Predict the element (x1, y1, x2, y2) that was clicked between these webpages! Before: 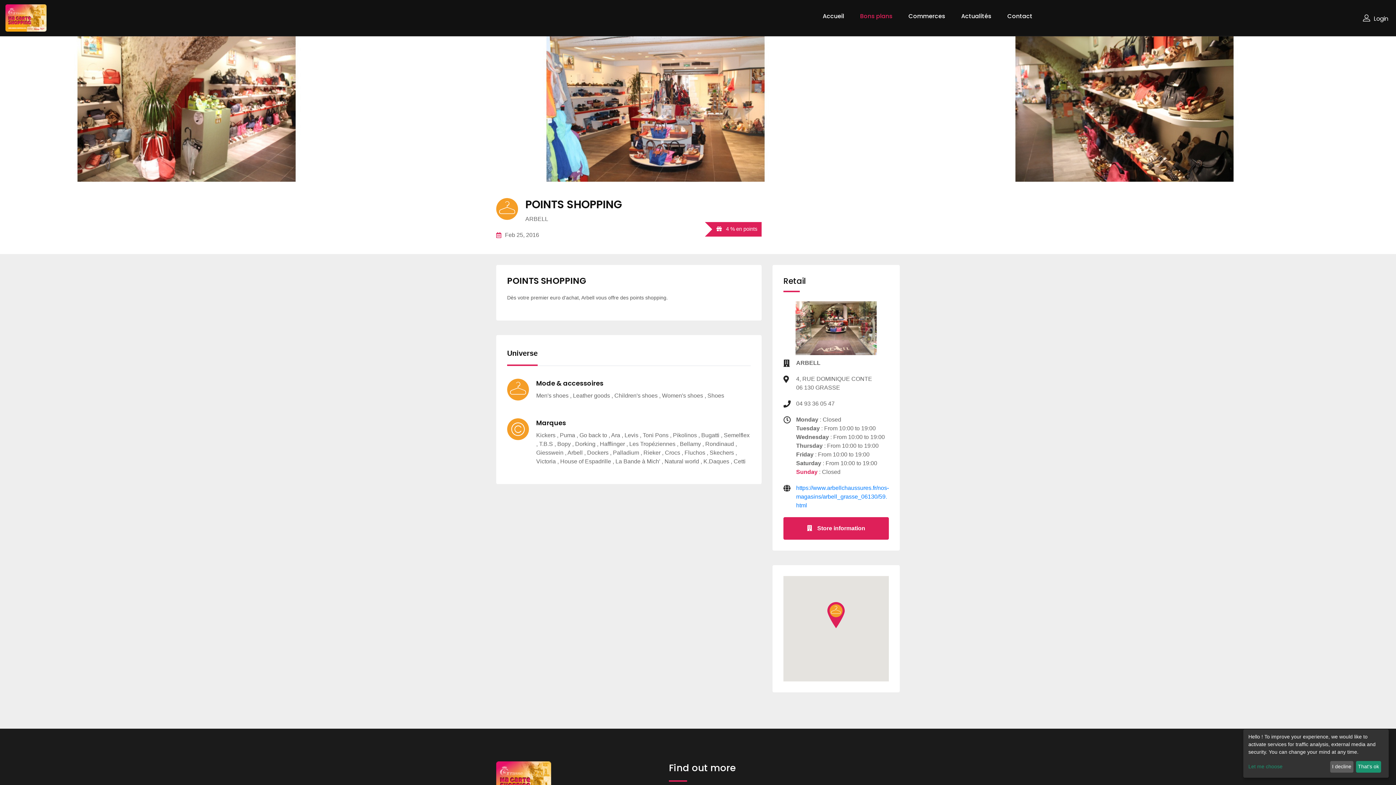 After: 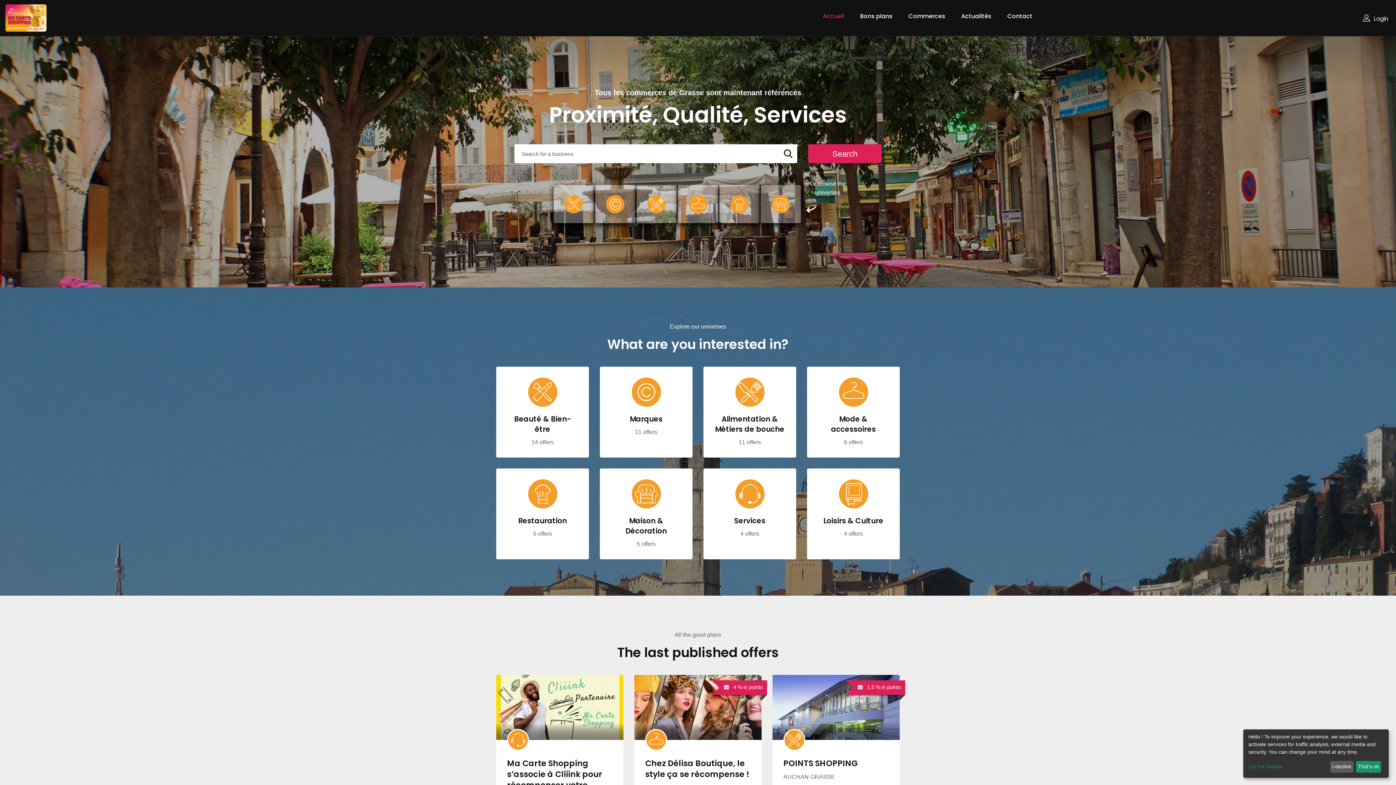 Action: bbox: (496, 776, 551, 782)